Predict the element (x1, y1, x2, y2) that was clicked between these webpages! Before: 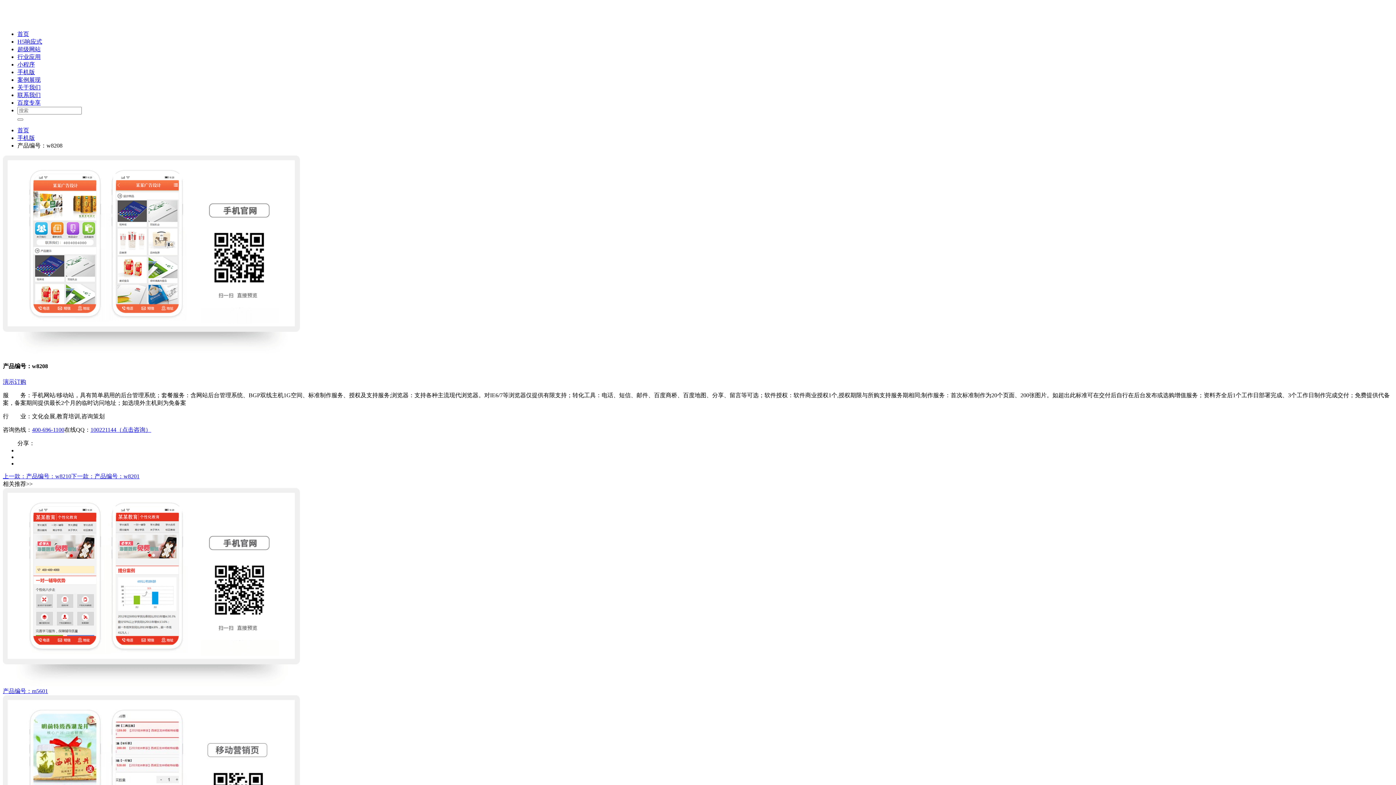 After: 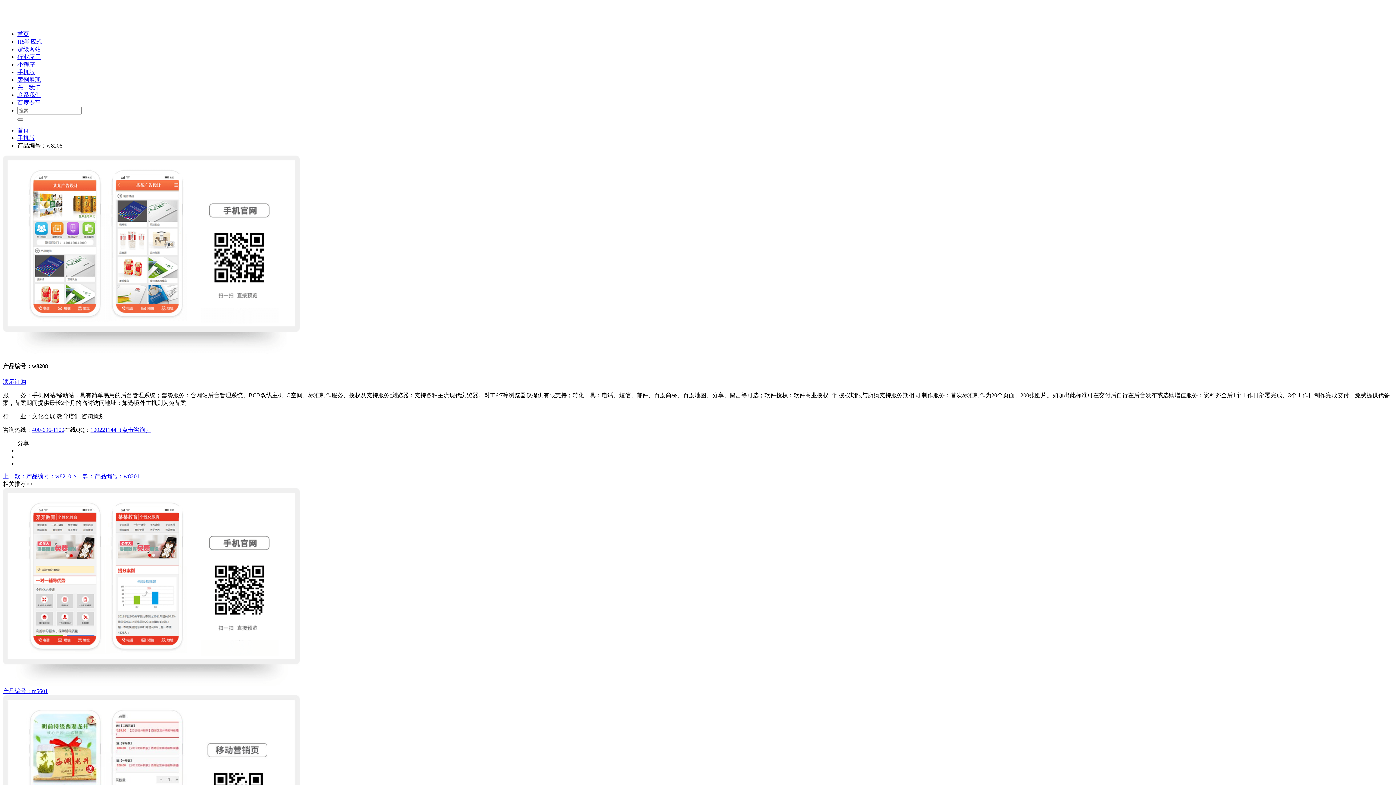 Action: bbox: (90, 426, 151, 432) label: 100221144（点击咨询）